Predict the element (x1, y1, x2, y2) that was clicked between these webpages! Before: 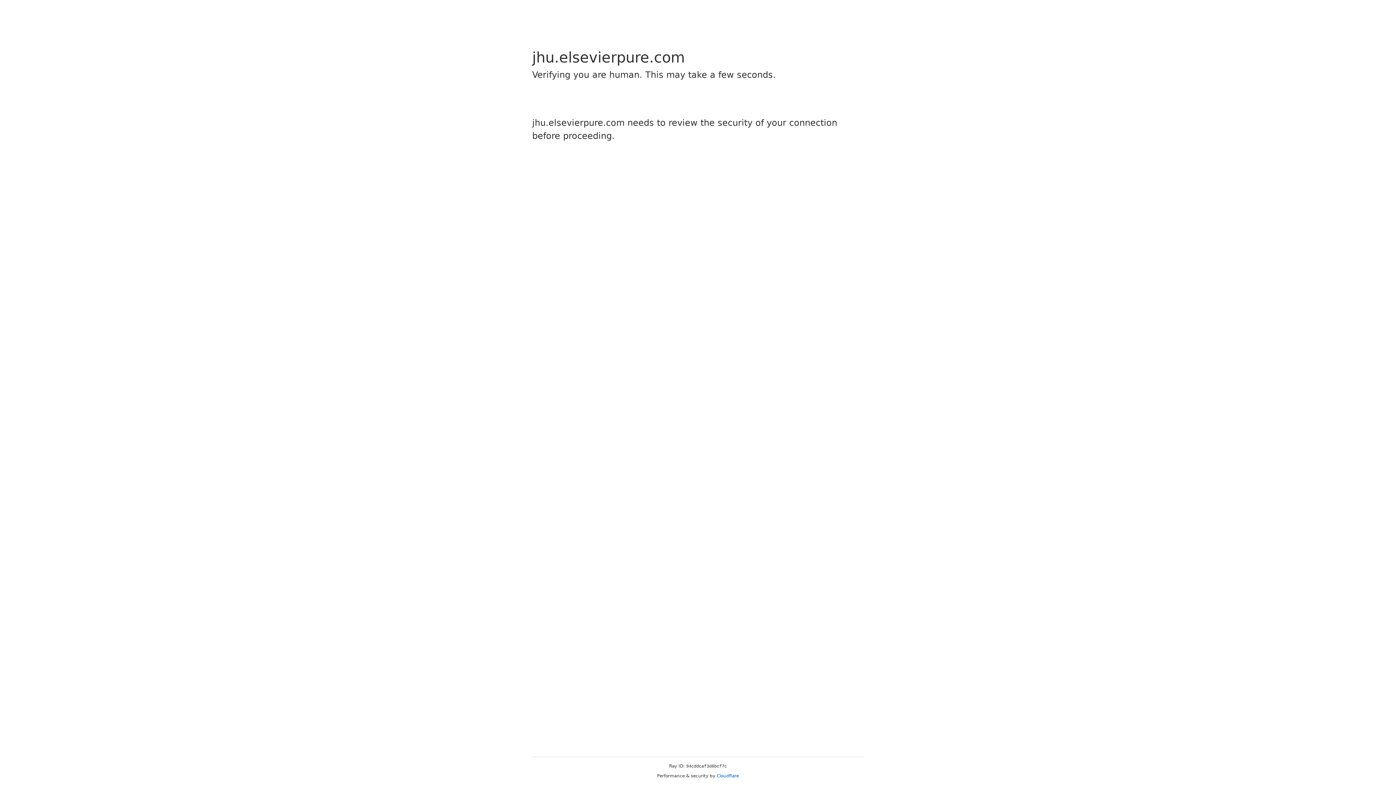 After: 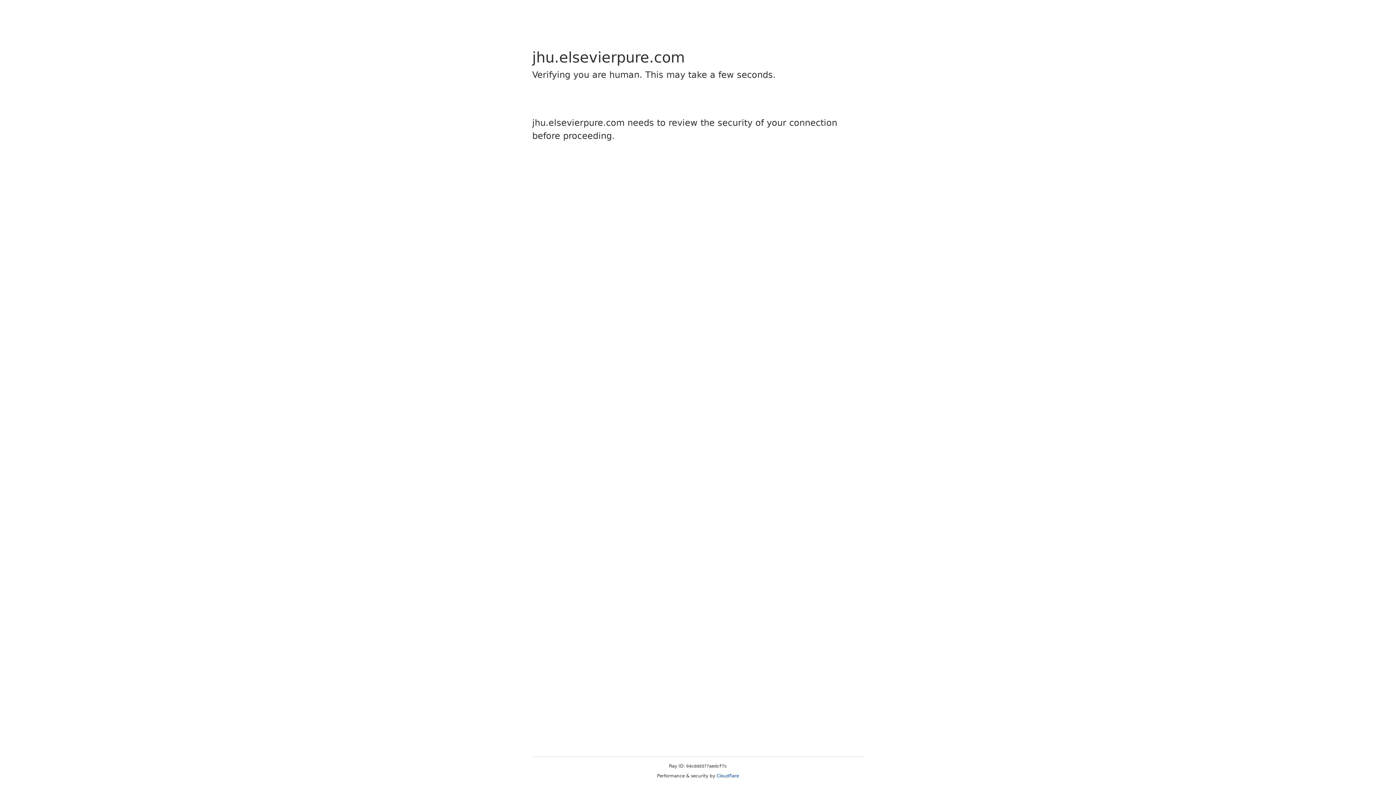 Action: bbox: (716, 773, 739, 778) label: Cloudflare